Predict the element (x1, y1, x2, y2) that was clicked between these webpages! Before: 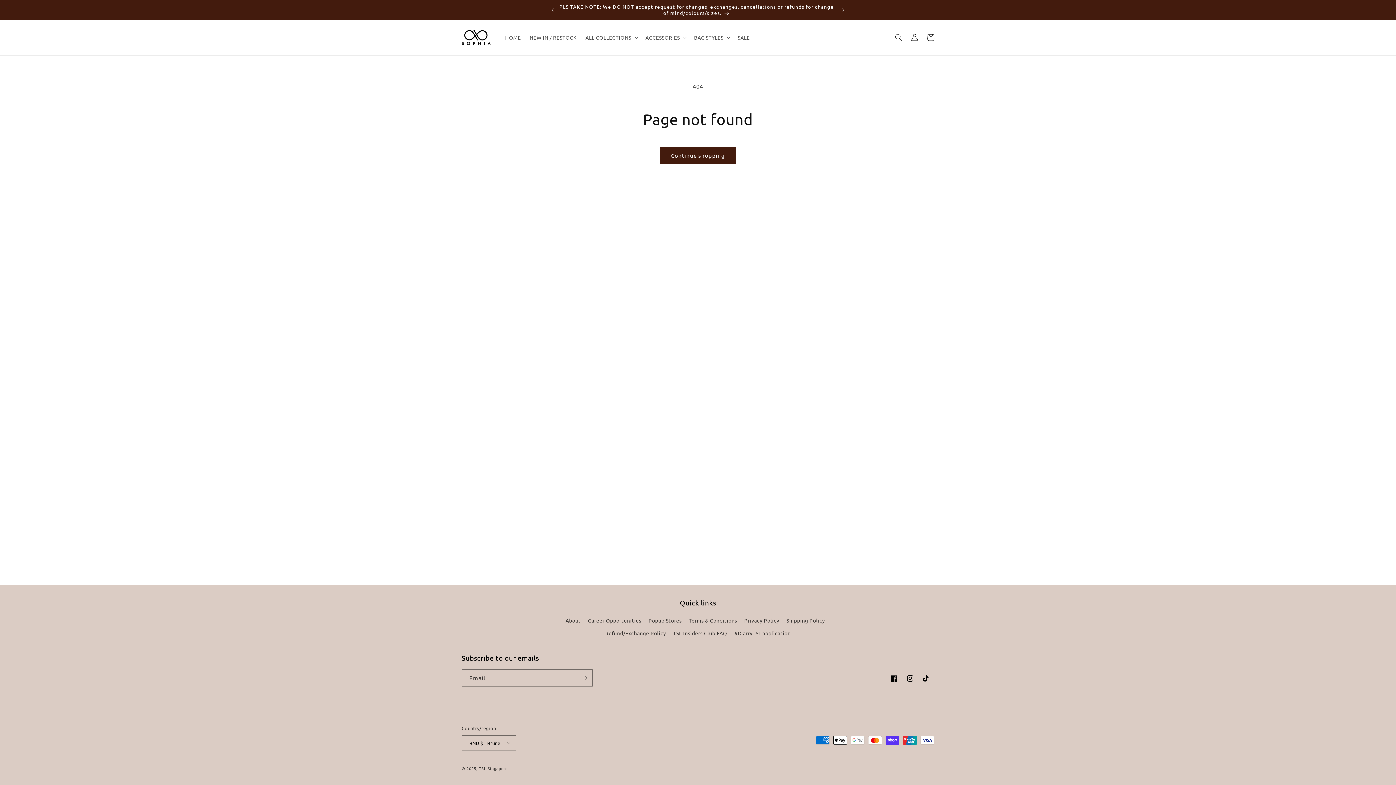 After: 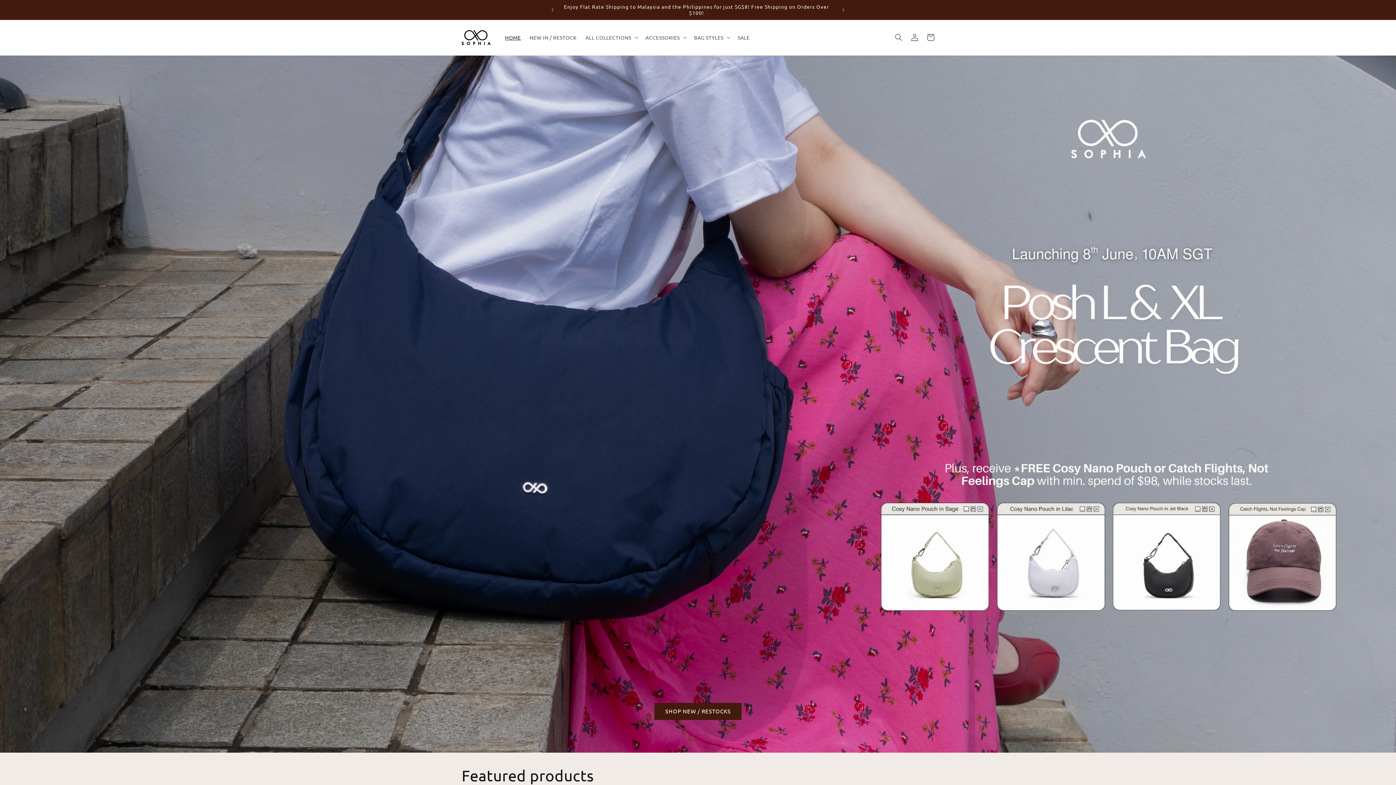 Action: bbox: (500, 29, 525, 45) label: HOME